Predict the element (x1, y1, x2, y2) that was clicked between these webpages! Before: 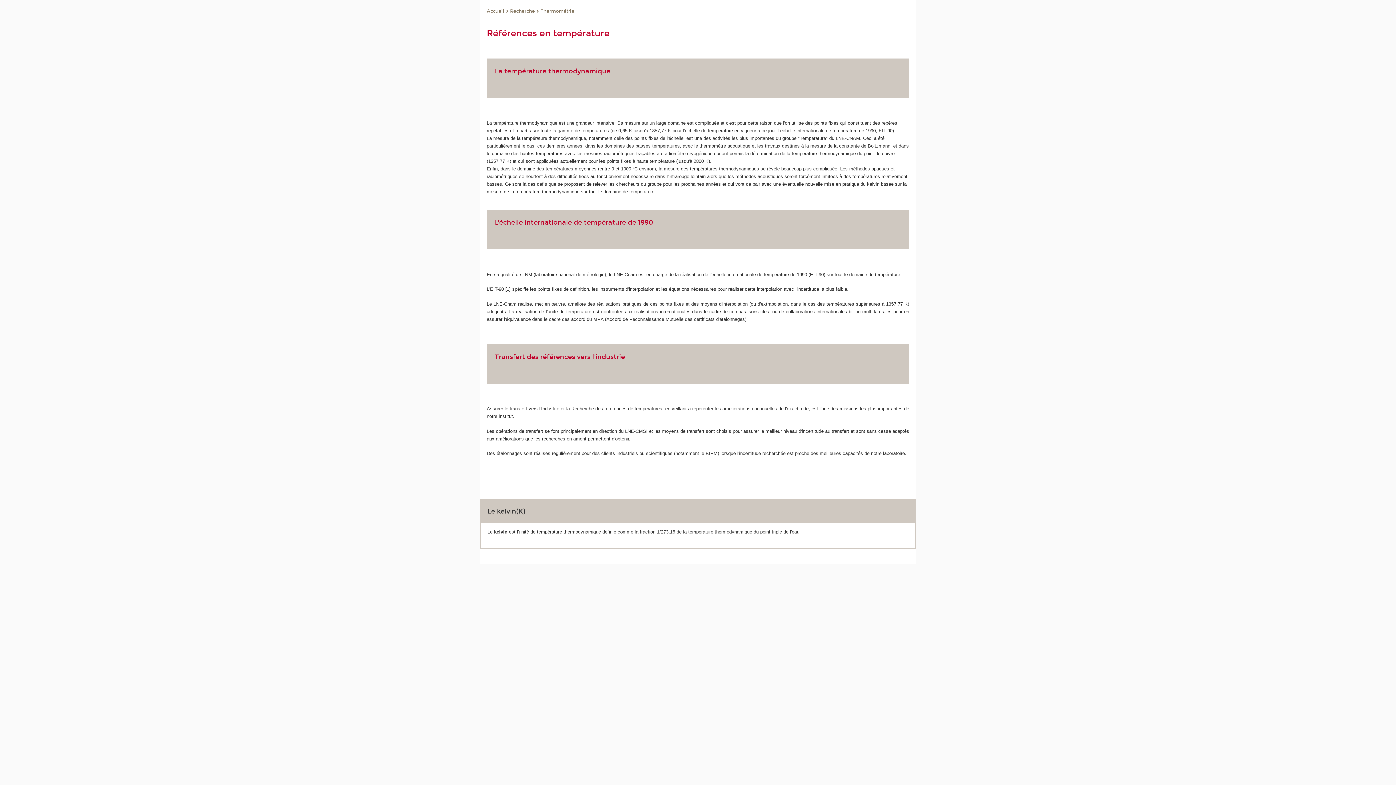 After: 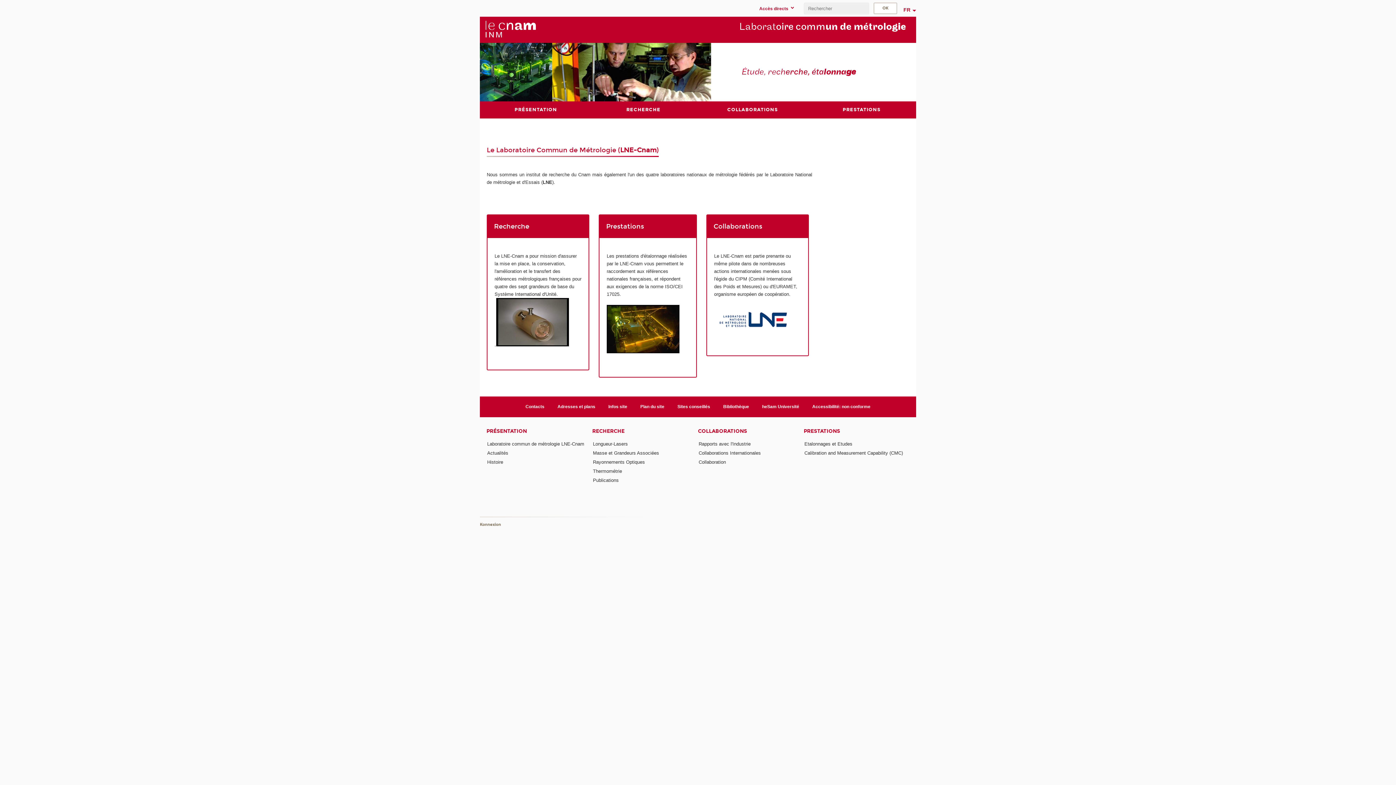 Action: label: Recherche bbox: (510, 7, 534, 15)